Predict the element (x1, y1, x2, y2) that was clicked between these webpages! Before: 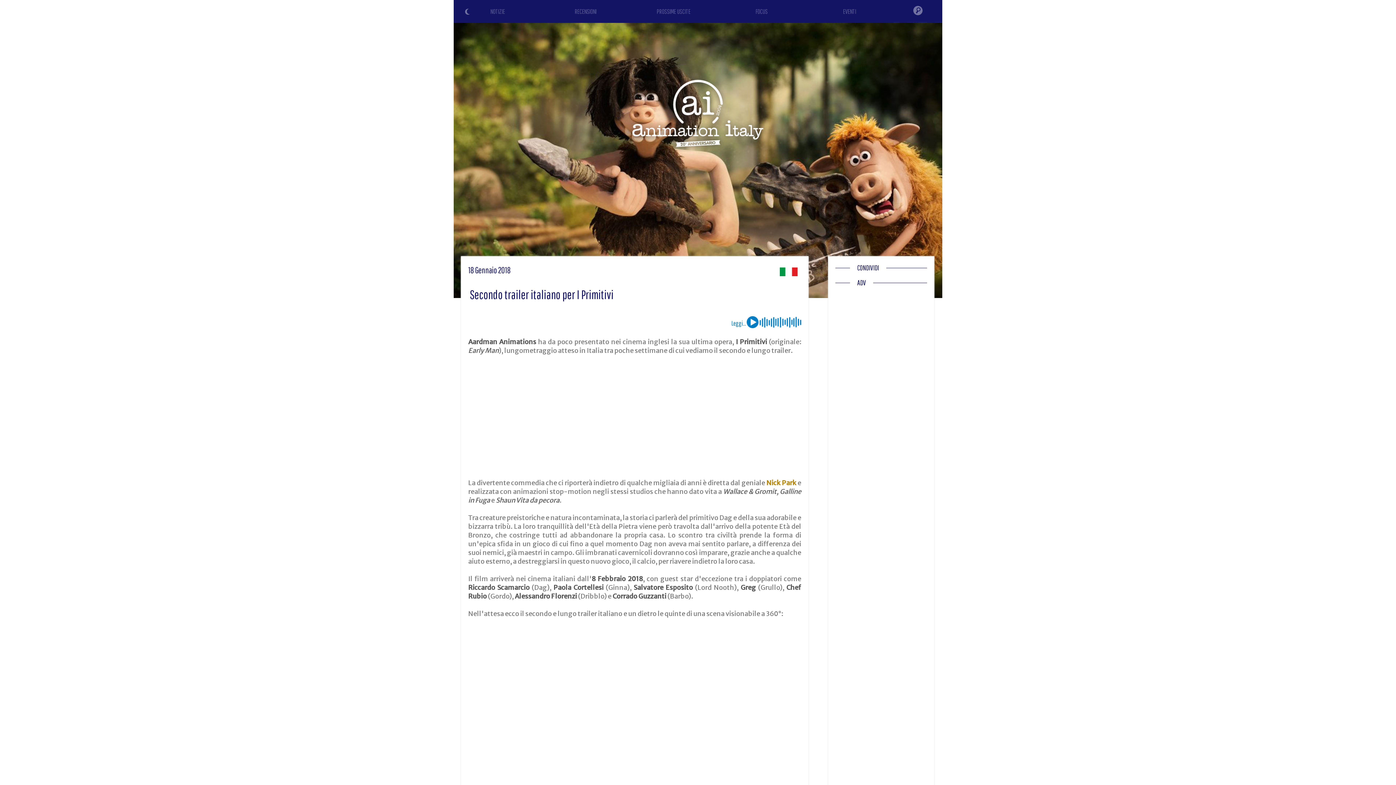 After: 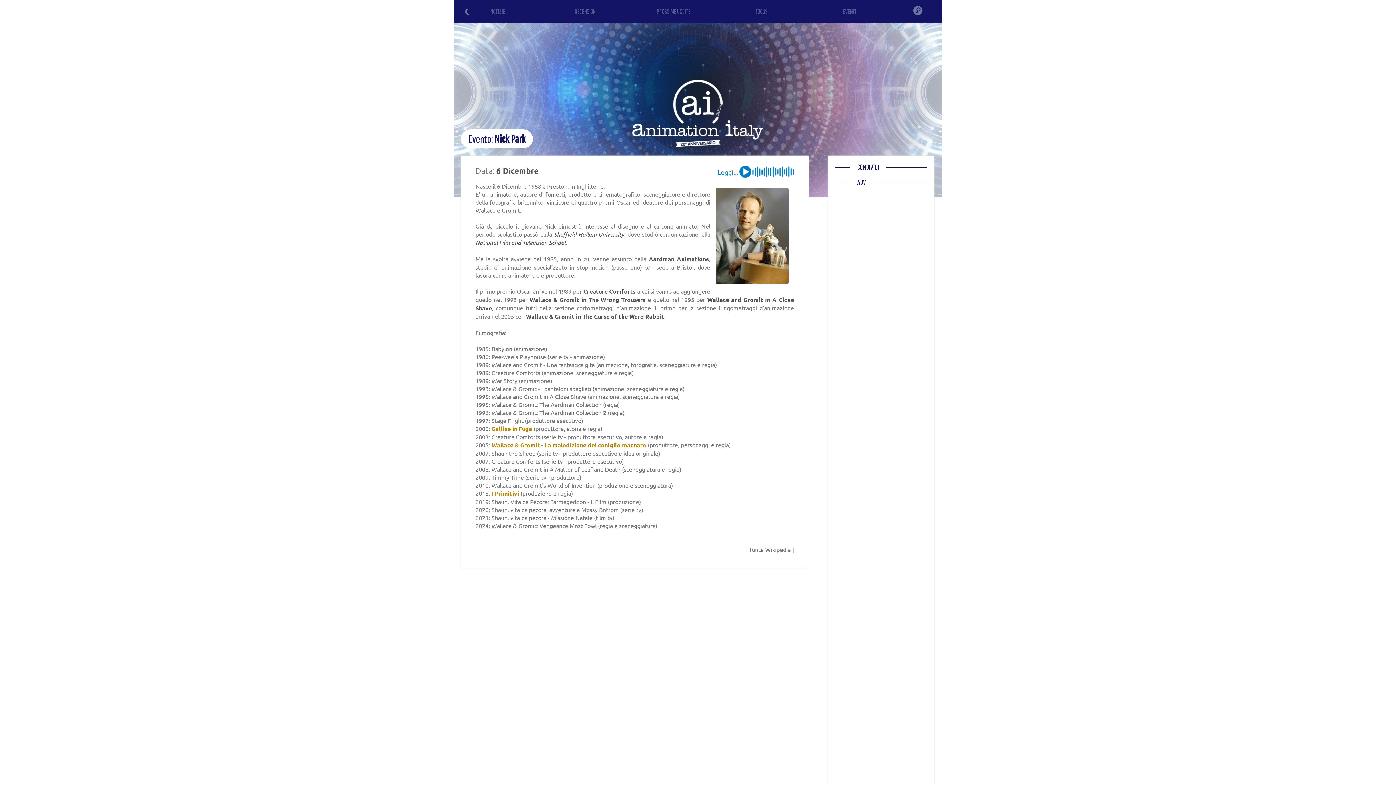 Action: bbox: (766, 478, 796, 487) label: Nick Park